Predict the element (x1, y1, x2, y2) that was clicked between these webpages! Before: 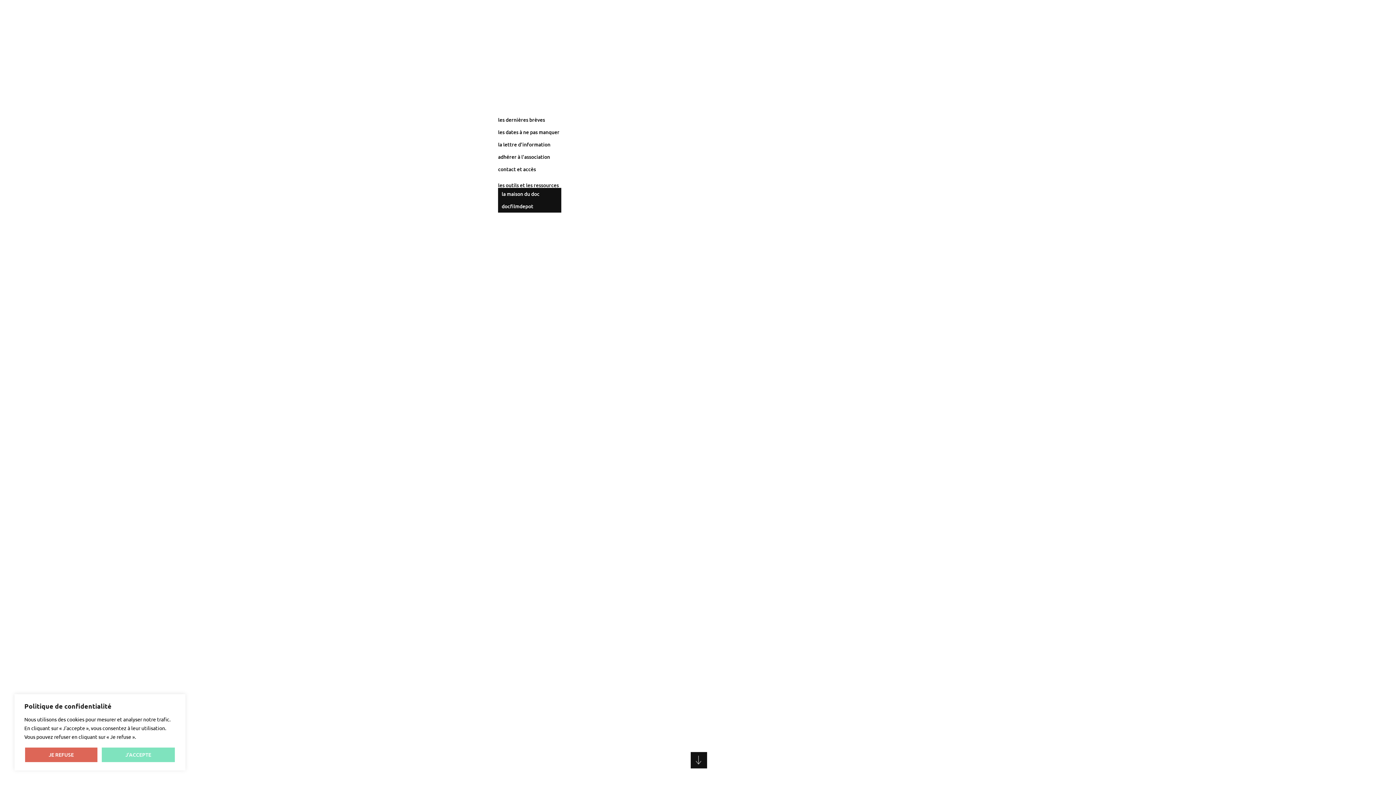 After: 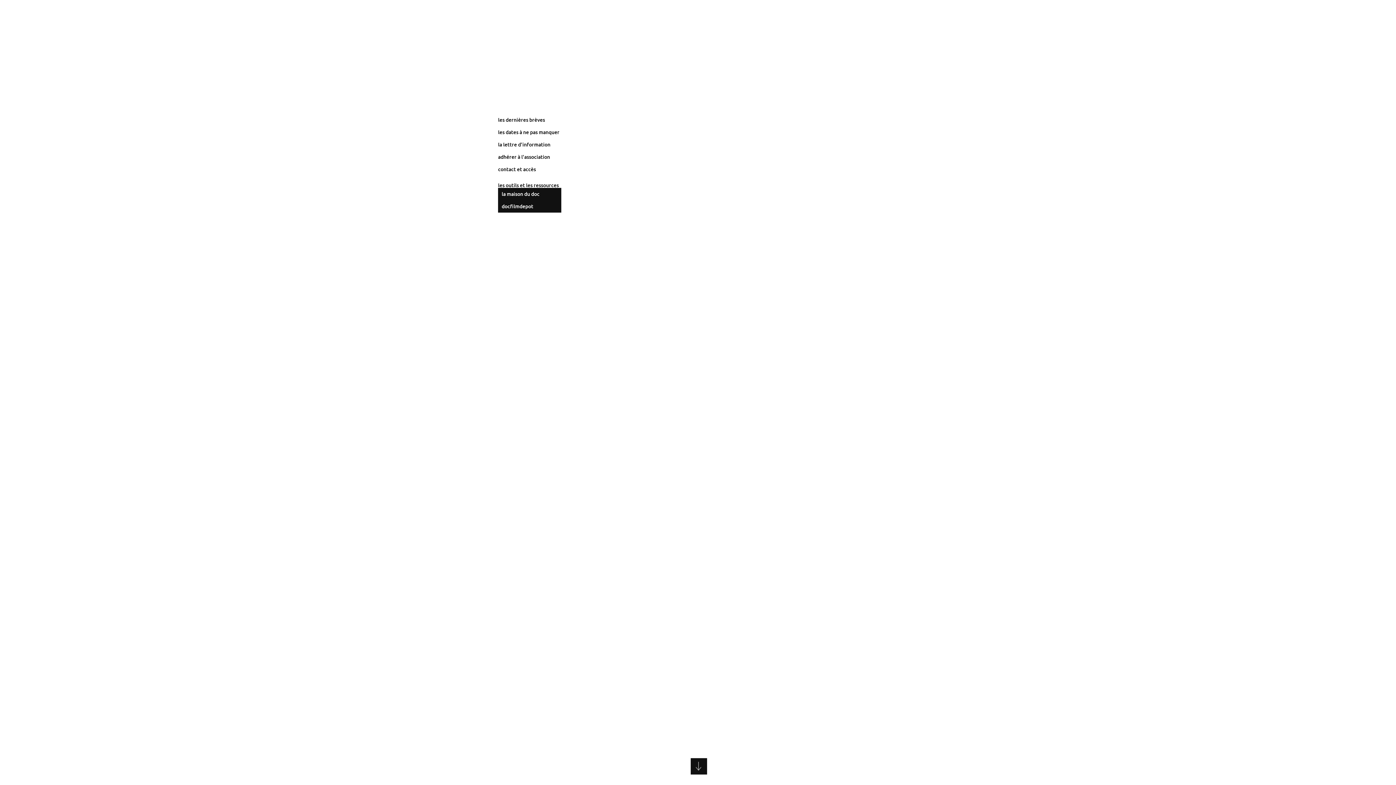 Action: bbox: (101, 747, 175, 763) label: J'ACCEPTE